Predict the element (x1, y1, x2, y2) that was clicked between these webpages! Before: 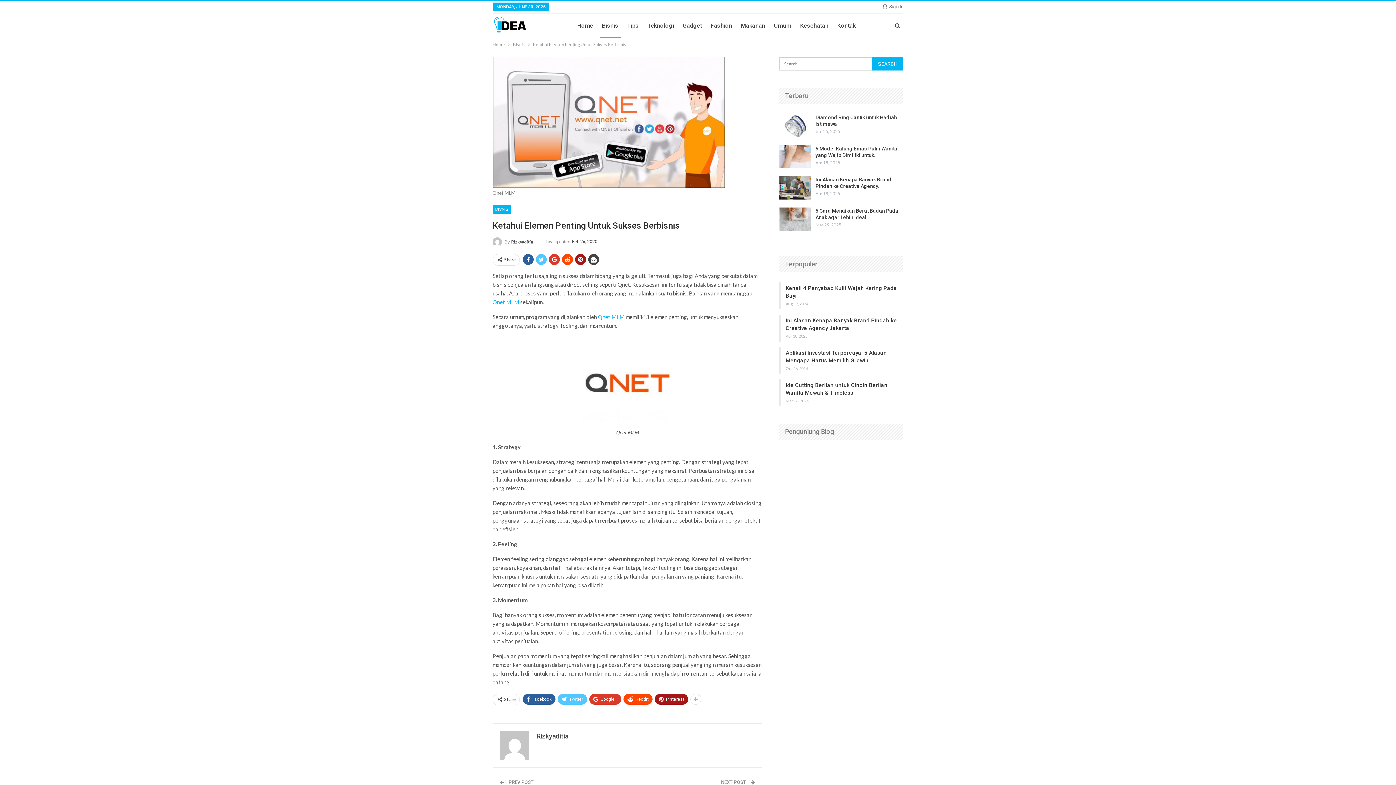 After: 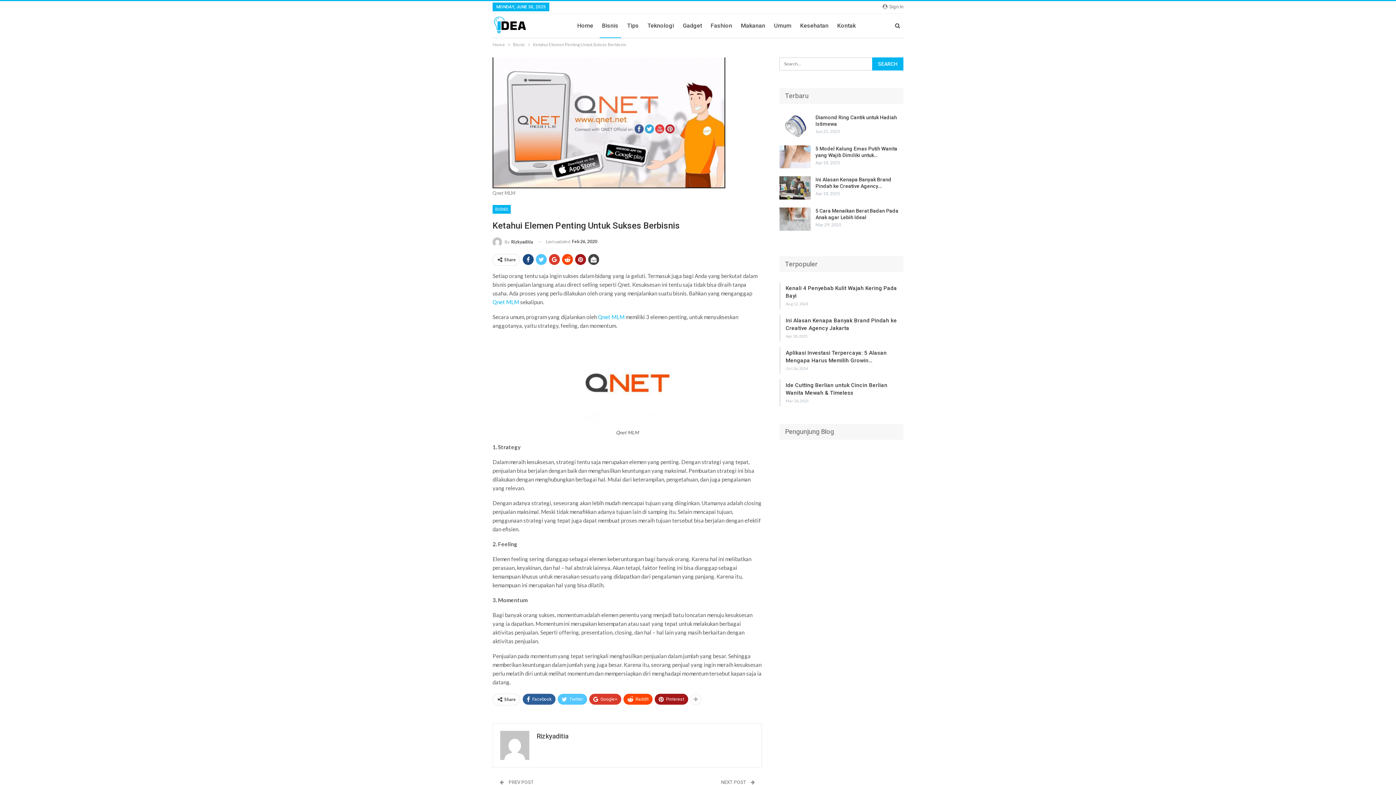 Action: bbox: (522, 254, 533, 265)